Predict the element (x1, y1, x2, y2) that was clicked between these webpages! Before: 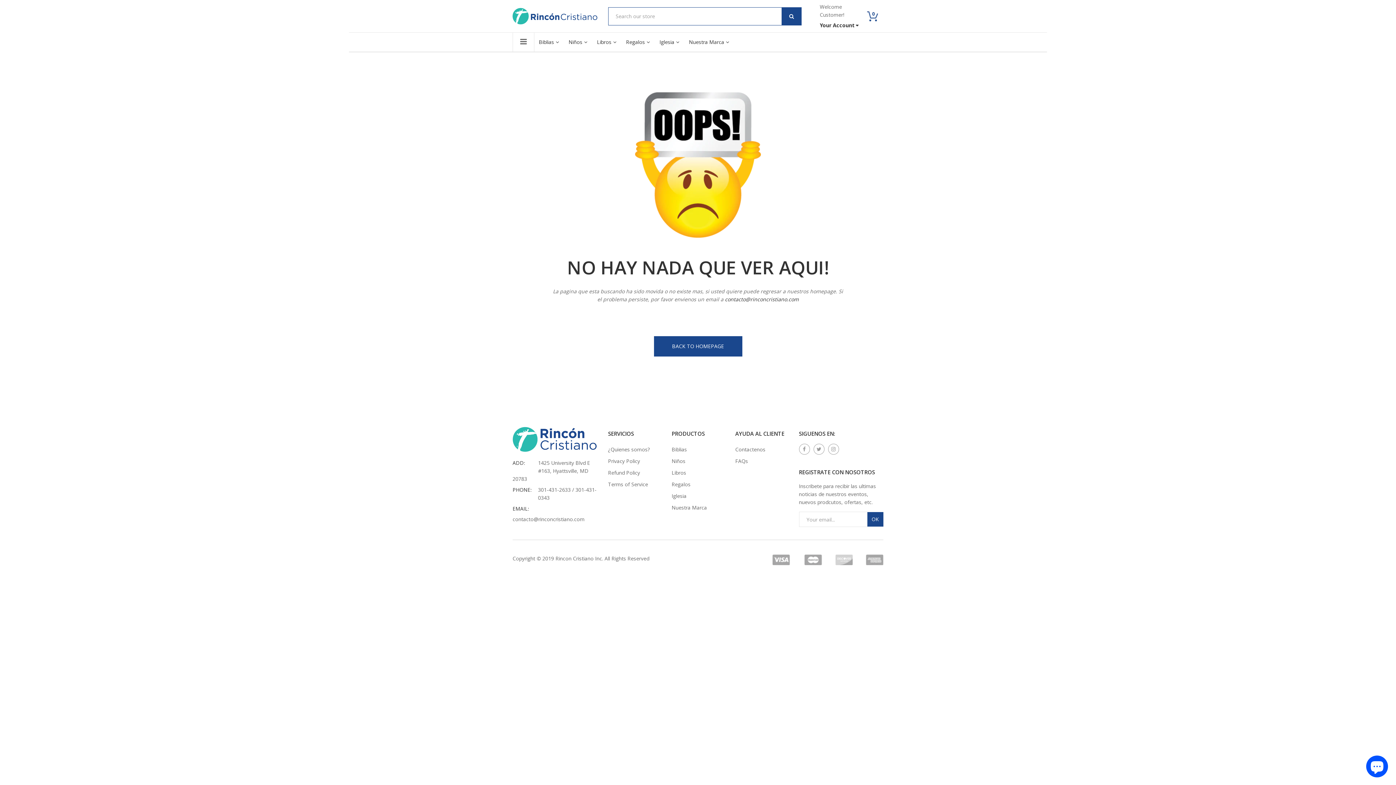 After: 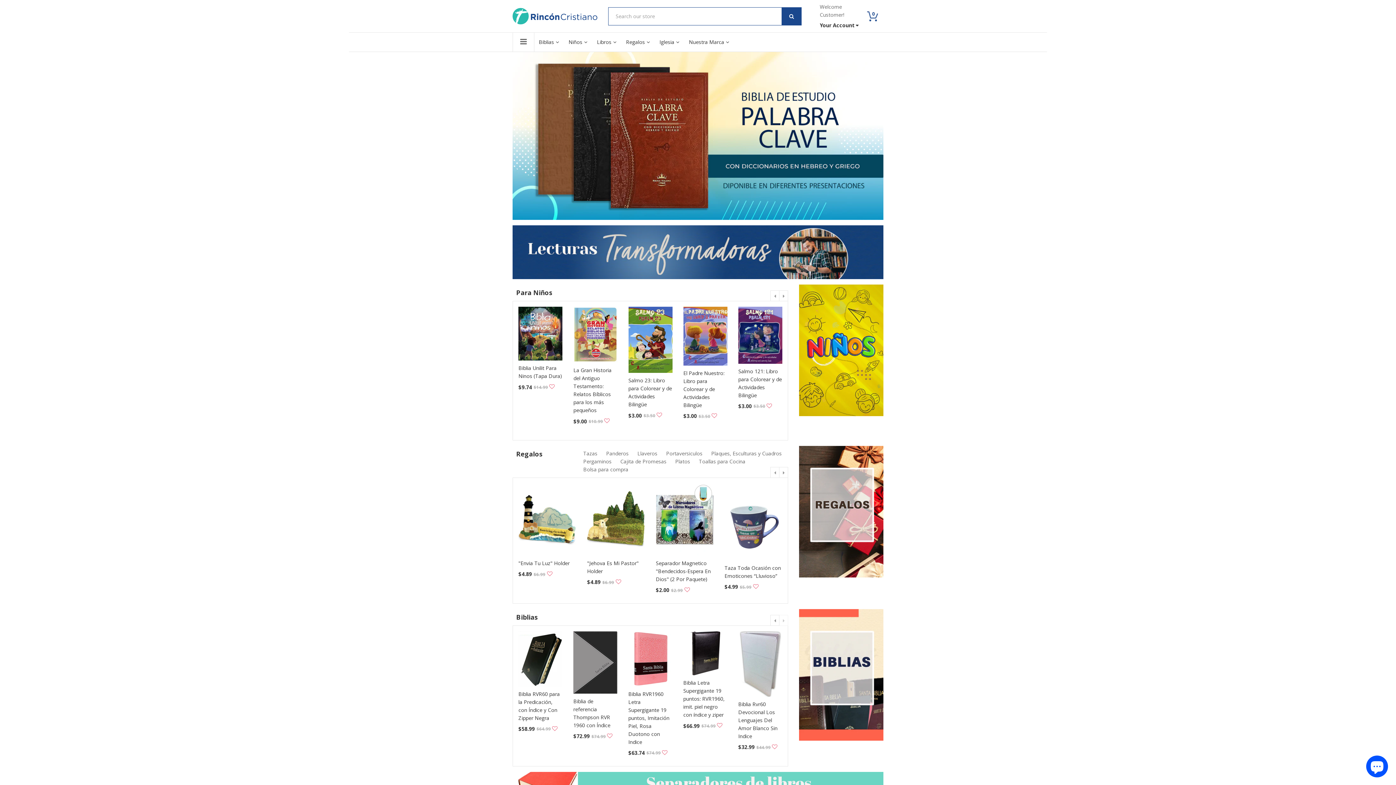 Action: bbox: (512, 427, 597, 452)